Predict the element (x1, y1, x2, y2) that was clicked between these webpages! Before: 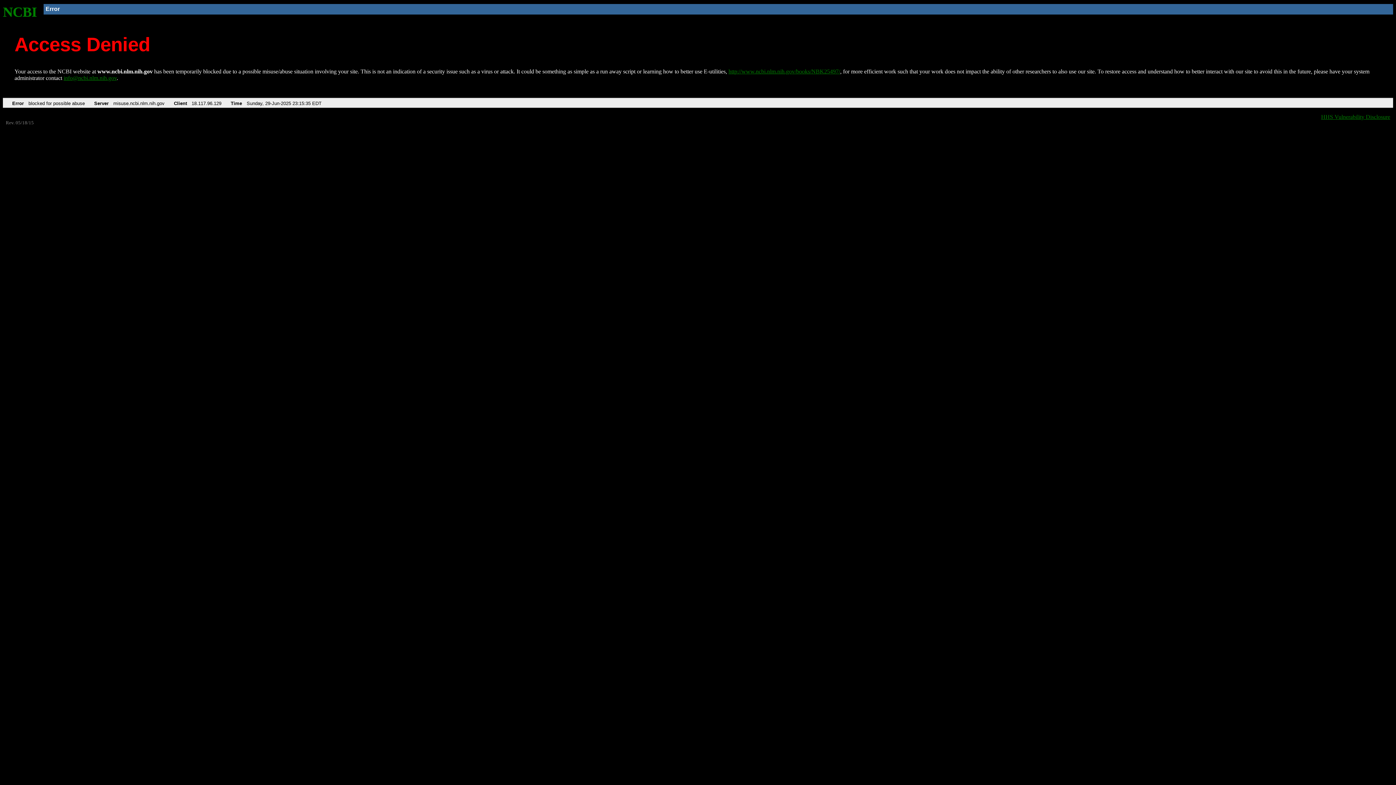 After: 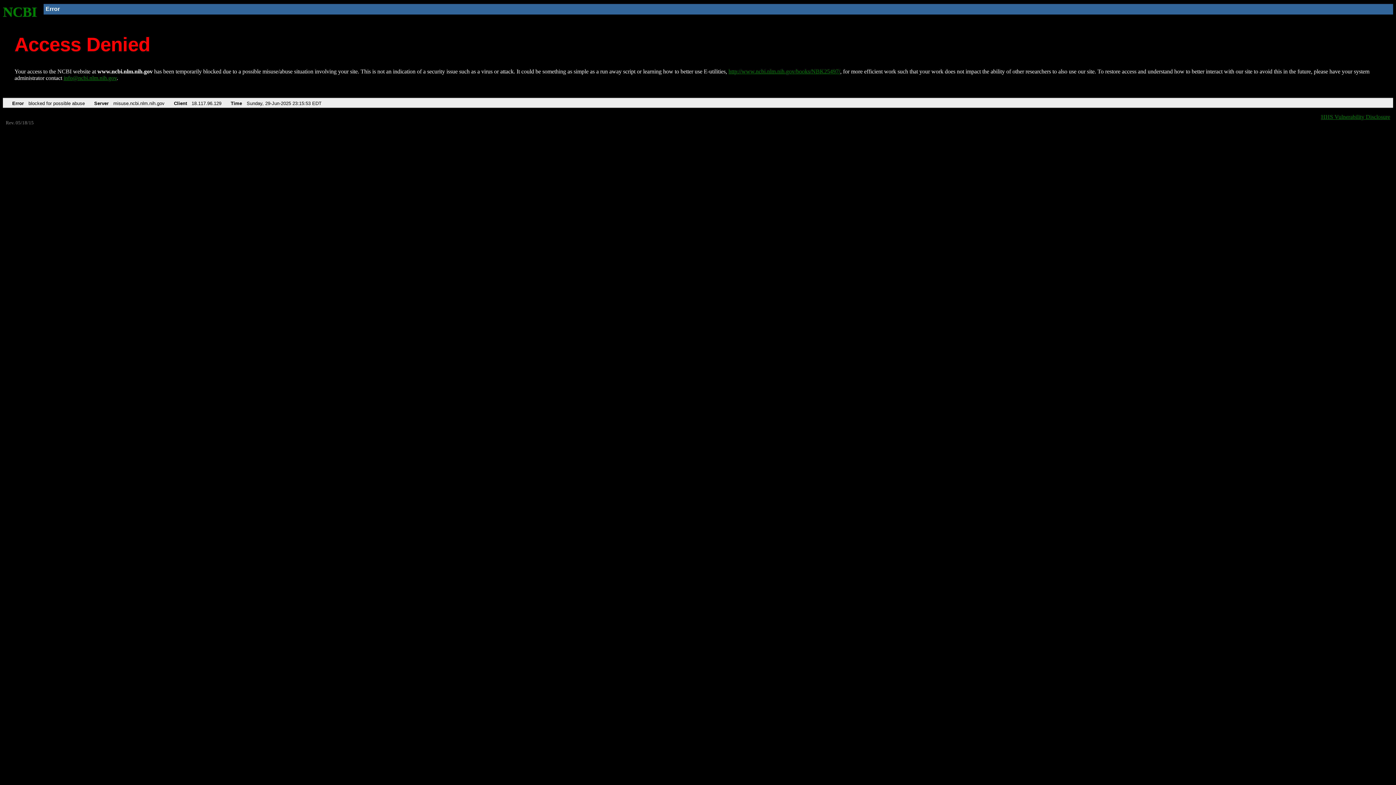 Action: bbox: (2, 4, 37, 19) label: NCBI